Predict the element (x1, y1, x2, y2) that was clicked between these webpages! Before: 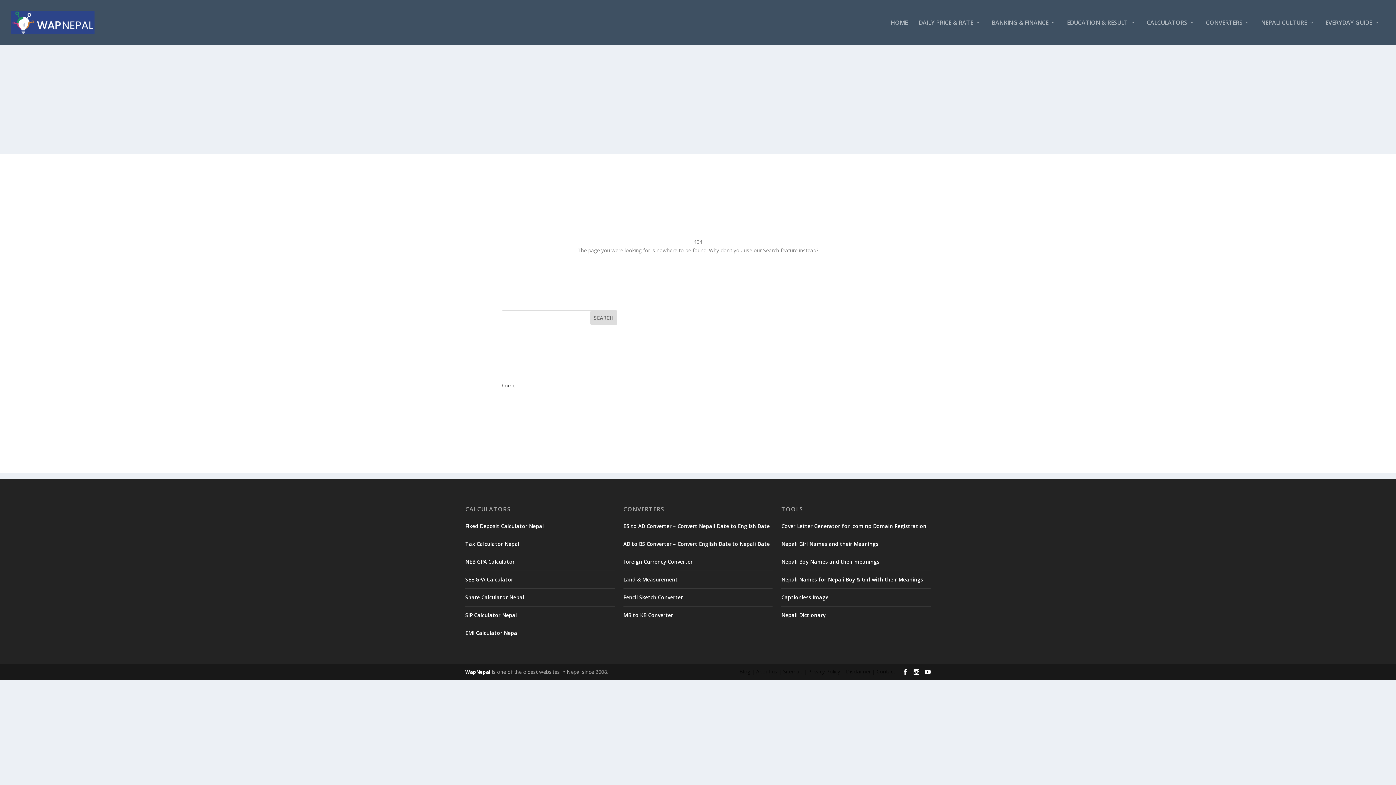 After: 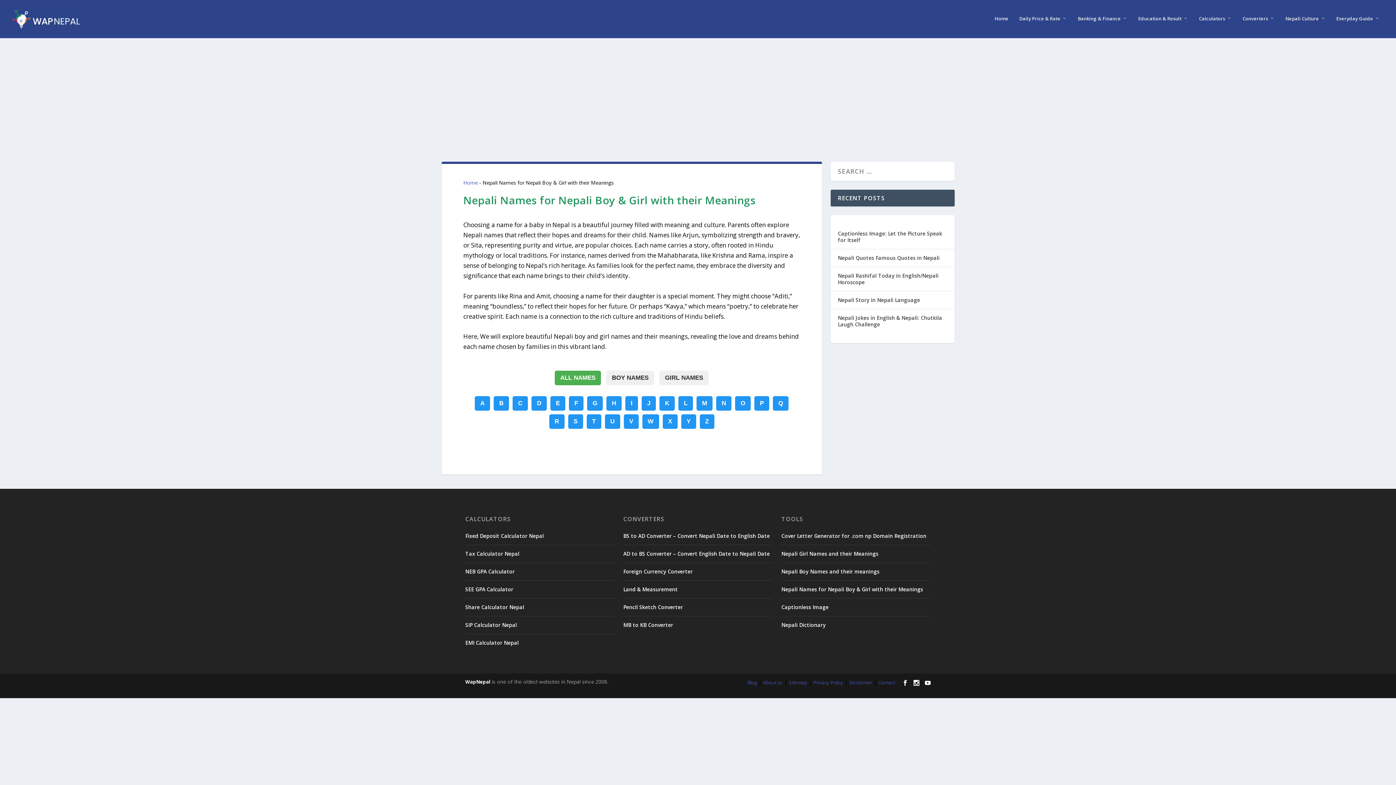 Action: bbox: (781, 576, 923, 583) label: Nepali Names for Nepali Boy & Girl with their Meanings